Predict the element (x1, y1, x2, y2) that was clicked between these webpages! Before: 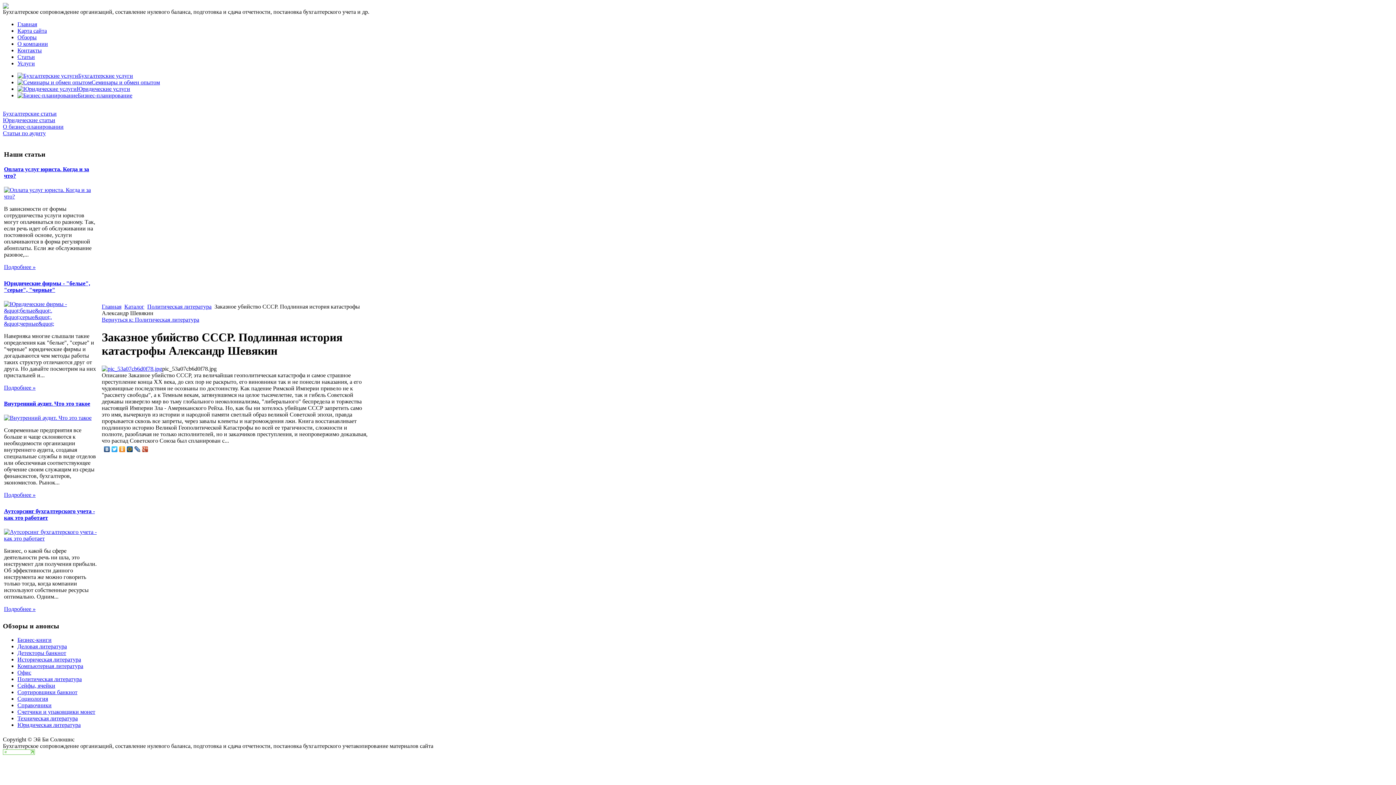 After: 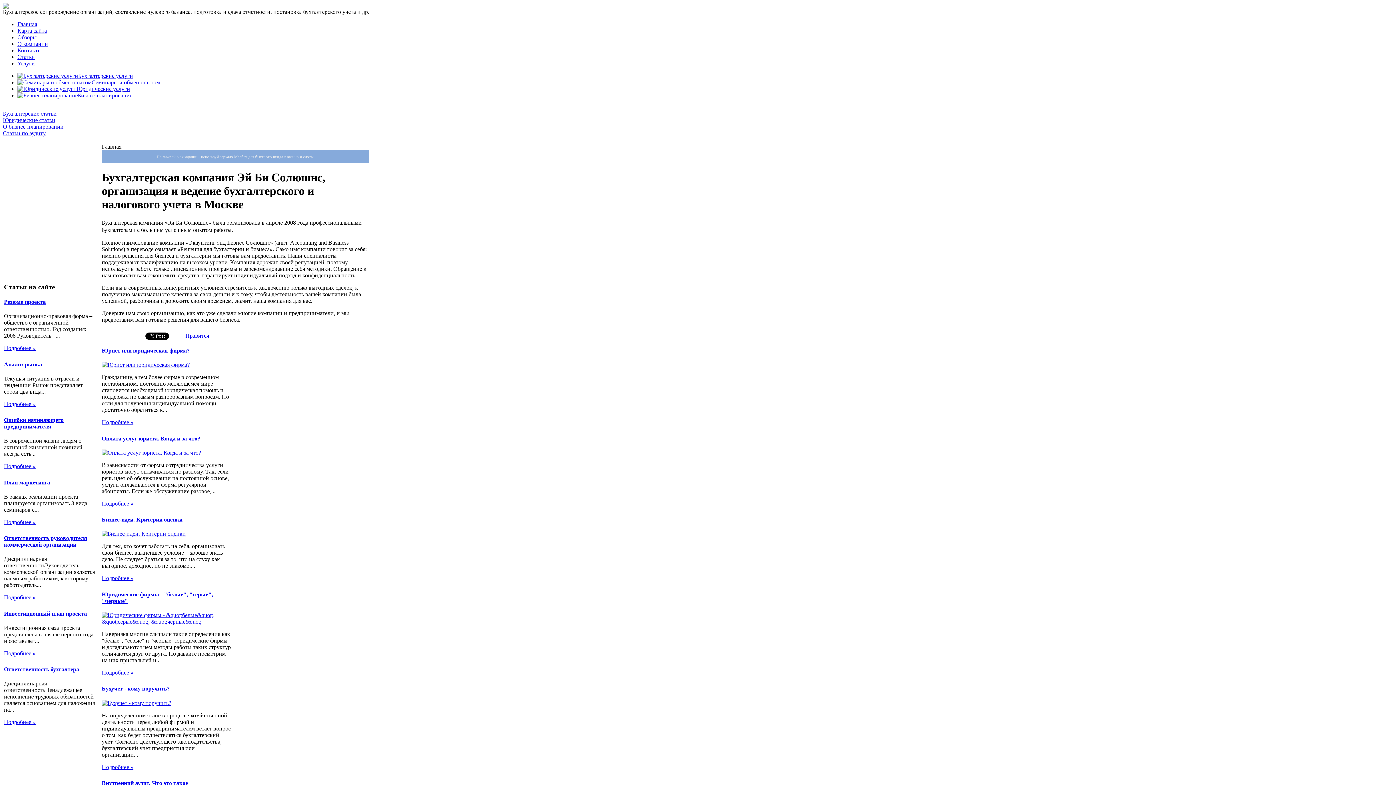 Action: bbox: (101, 303, 121, 309) label: Главная